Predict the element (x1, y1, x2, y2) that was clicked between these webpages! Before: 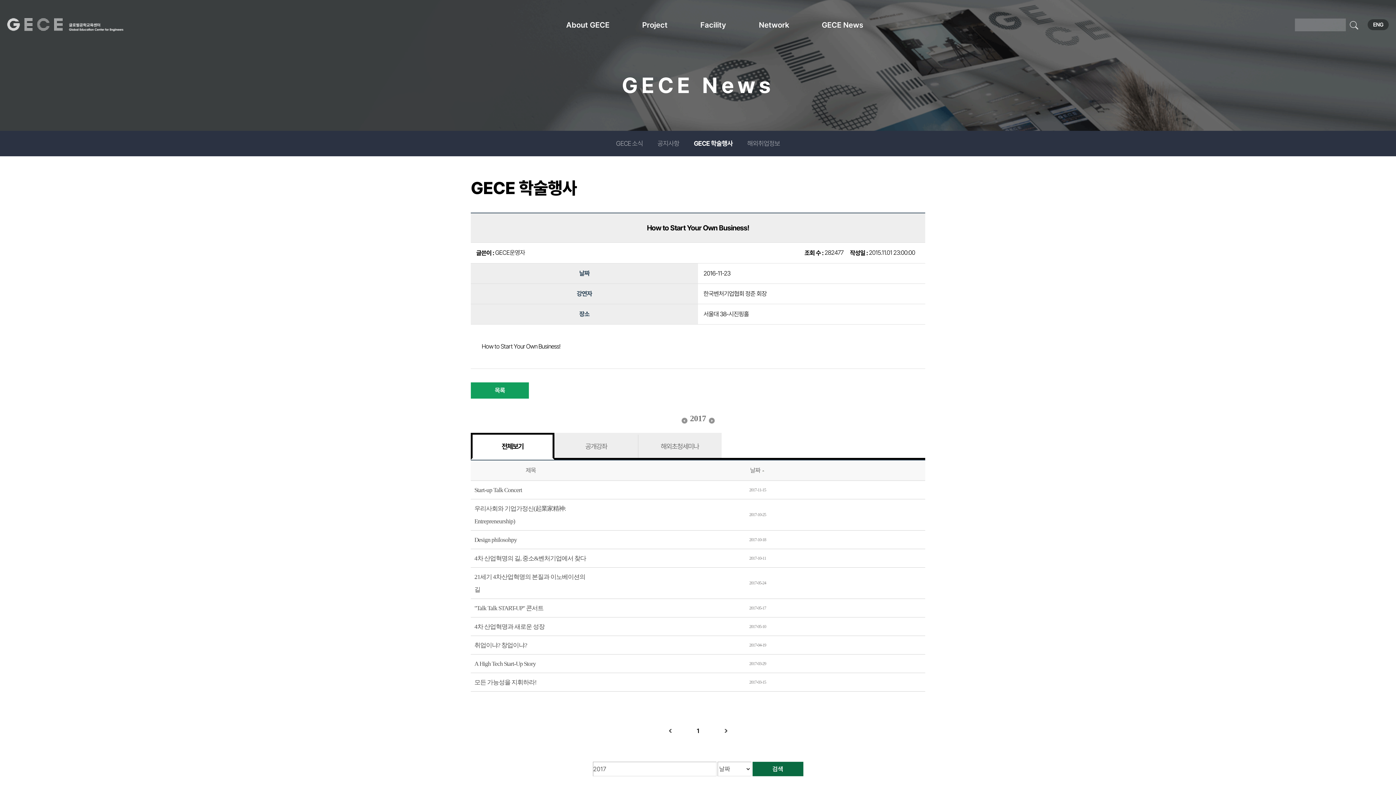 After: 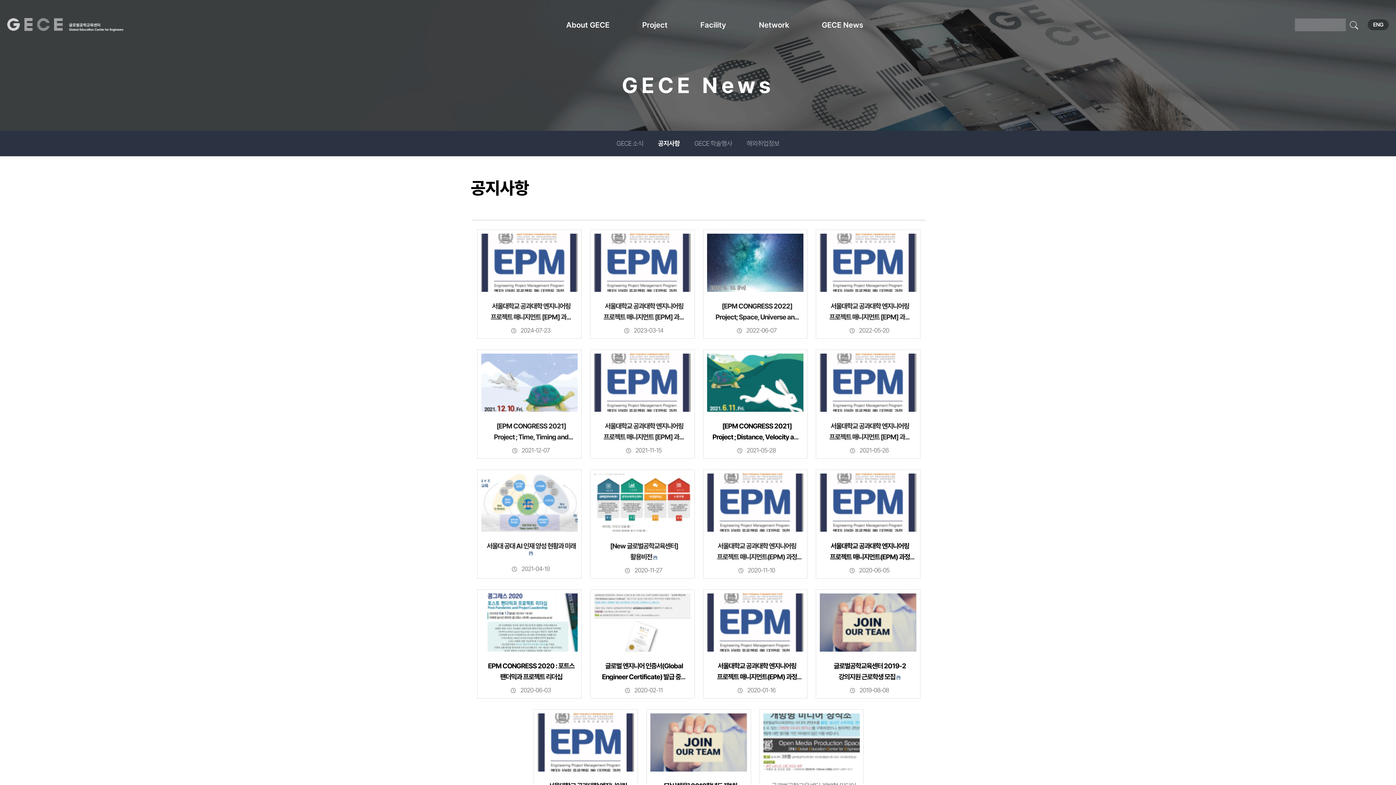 Action: bbox: (650, 130, 686, 156) label: 공지사항